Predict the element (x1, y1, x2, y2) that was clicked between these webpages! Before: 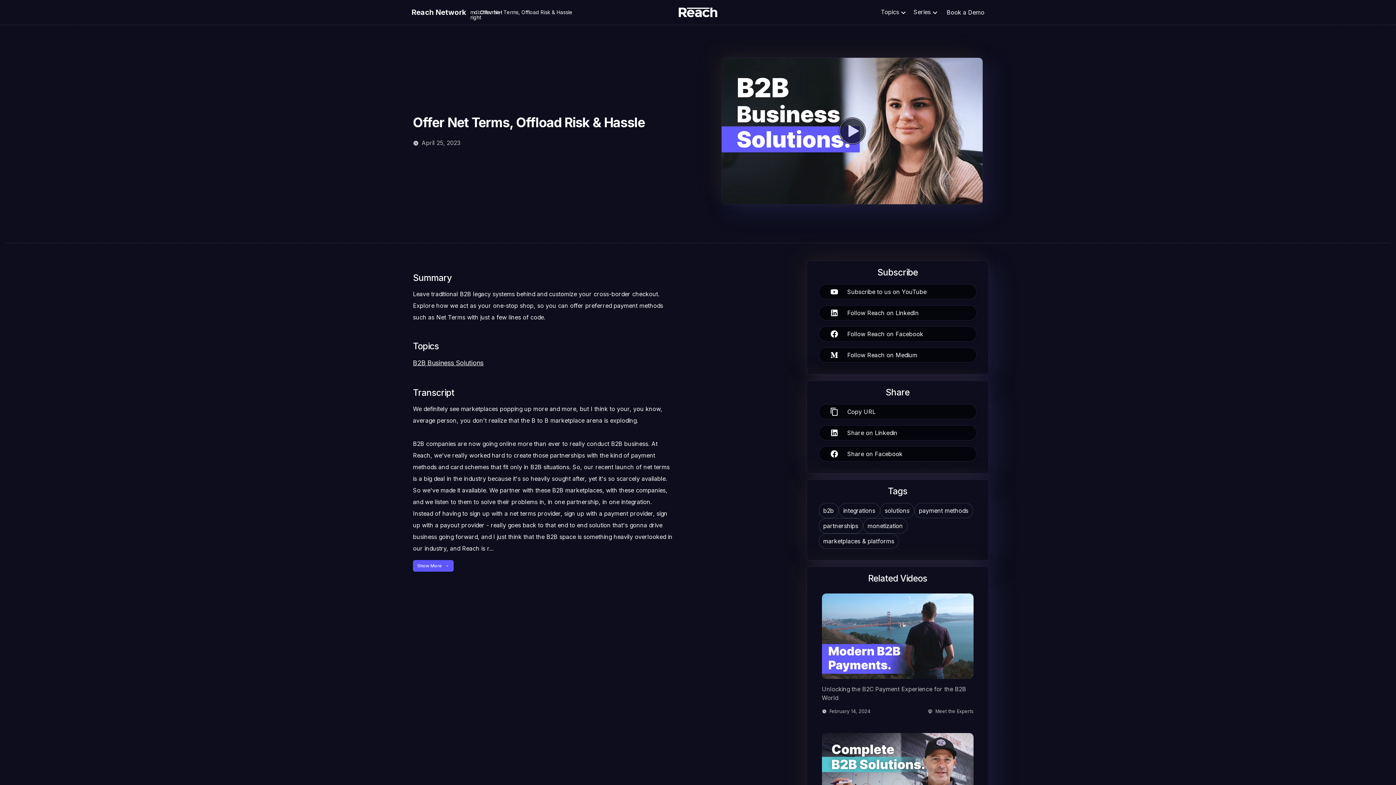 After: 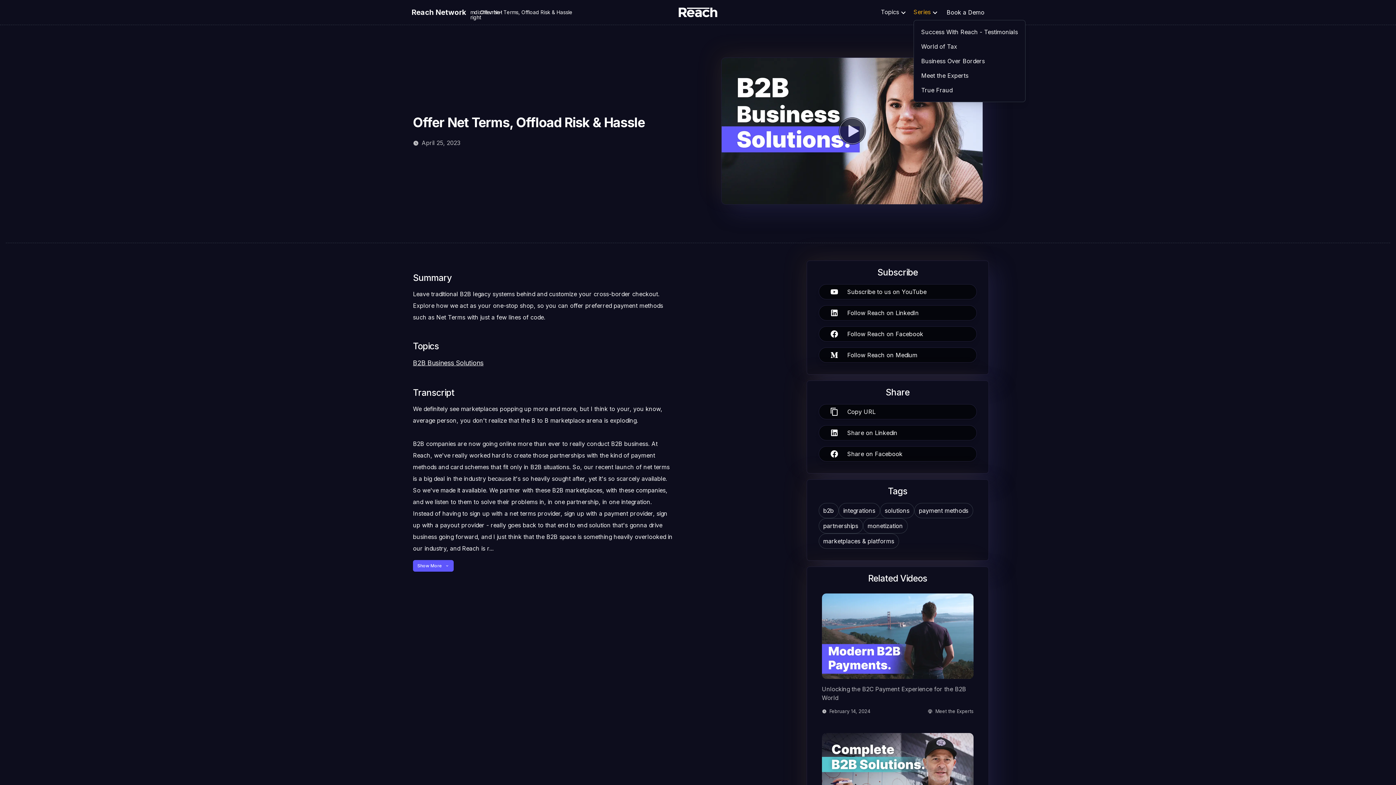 Action: bbox: (910, 4, 942, 19) label: Series
Success With Reach - Testimonials
World of Tax
Business Over Borders
Meet the Experts
True Fraud